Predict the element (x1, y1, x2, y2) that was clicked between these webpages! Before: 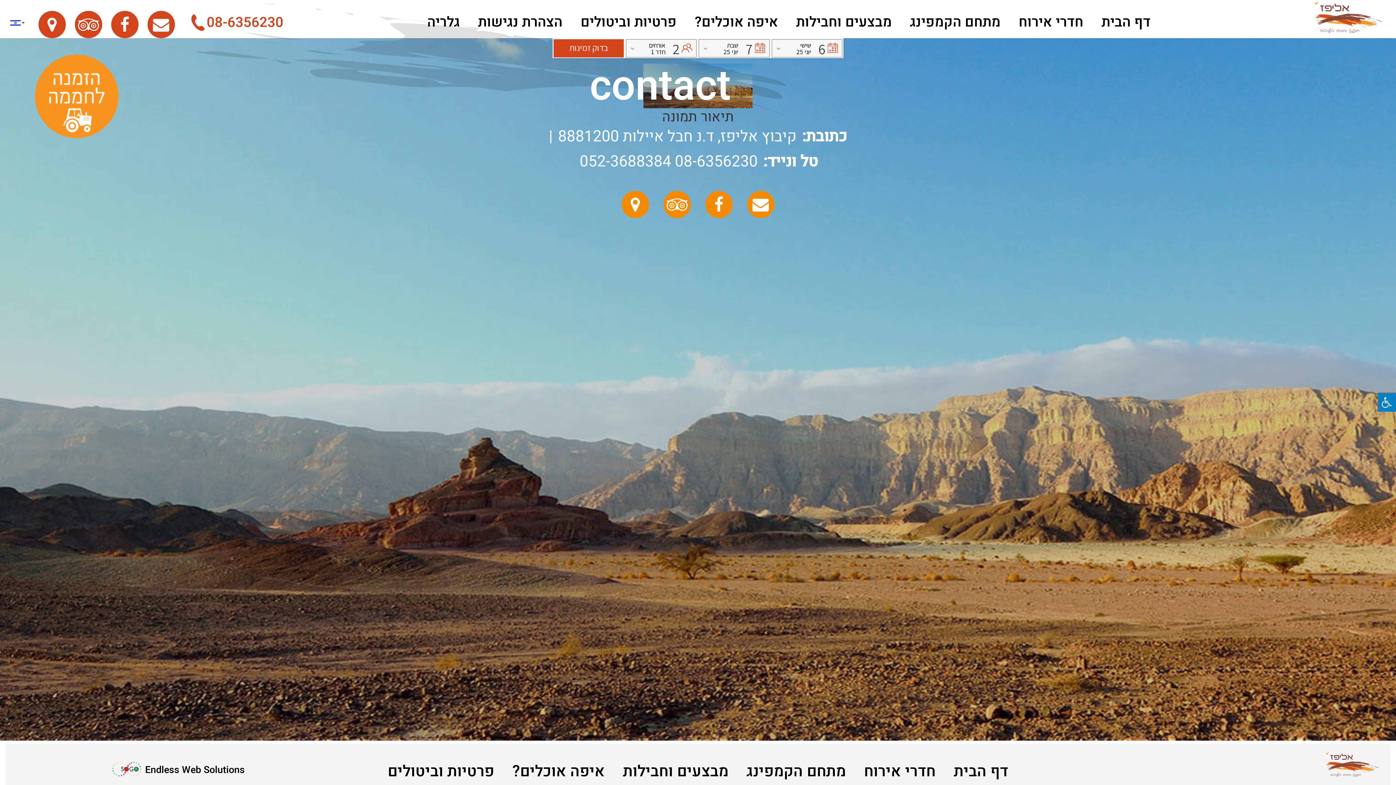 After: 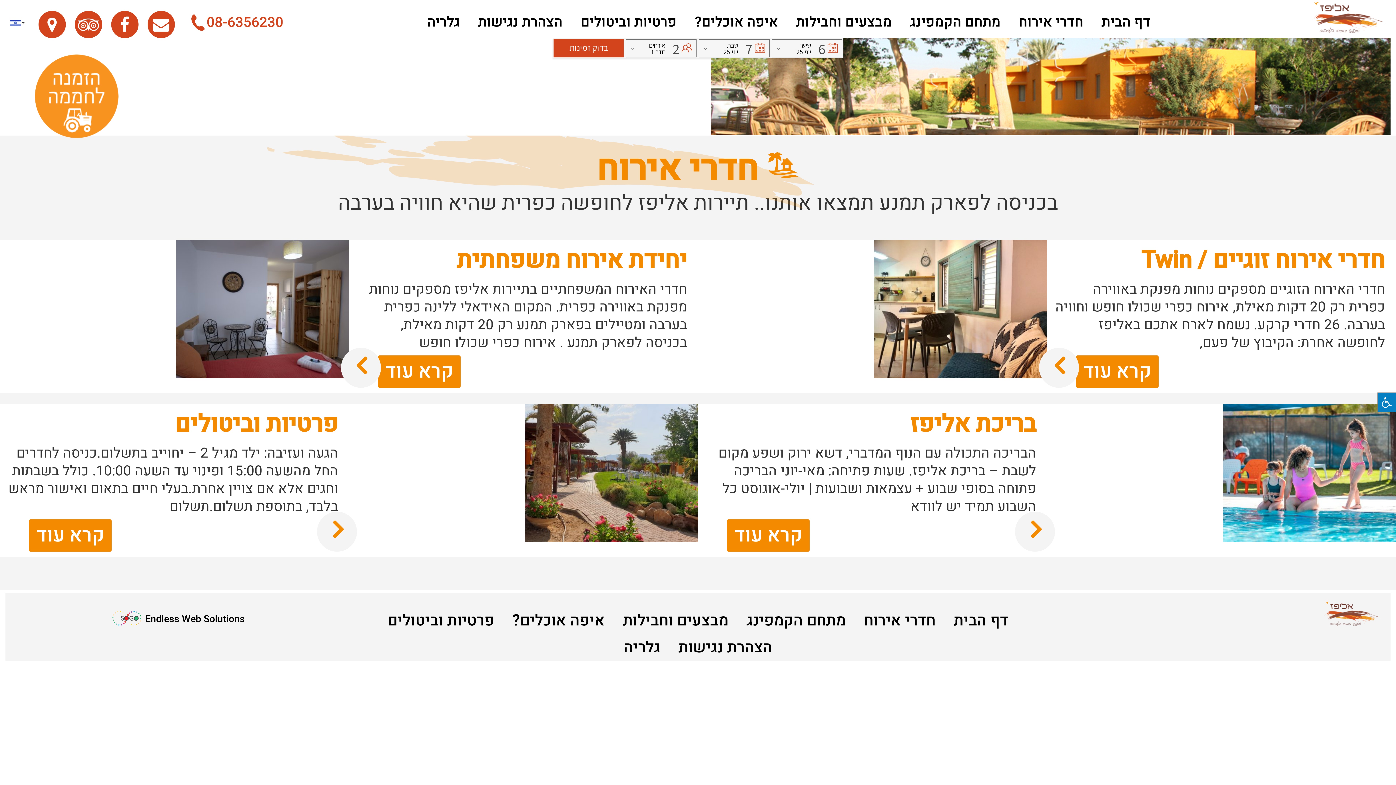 Action: label: חדרי אירוח bbox: (856, 758, 943, 785)